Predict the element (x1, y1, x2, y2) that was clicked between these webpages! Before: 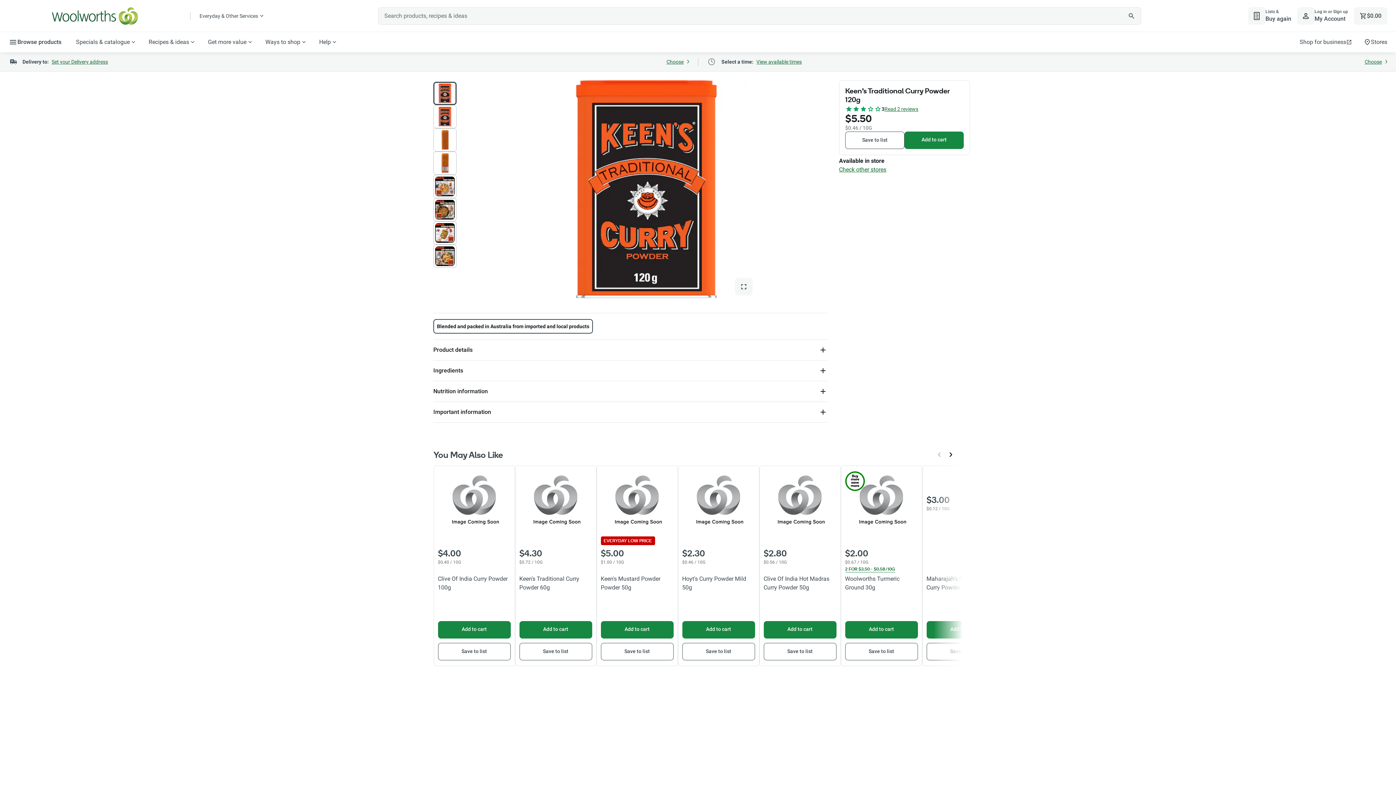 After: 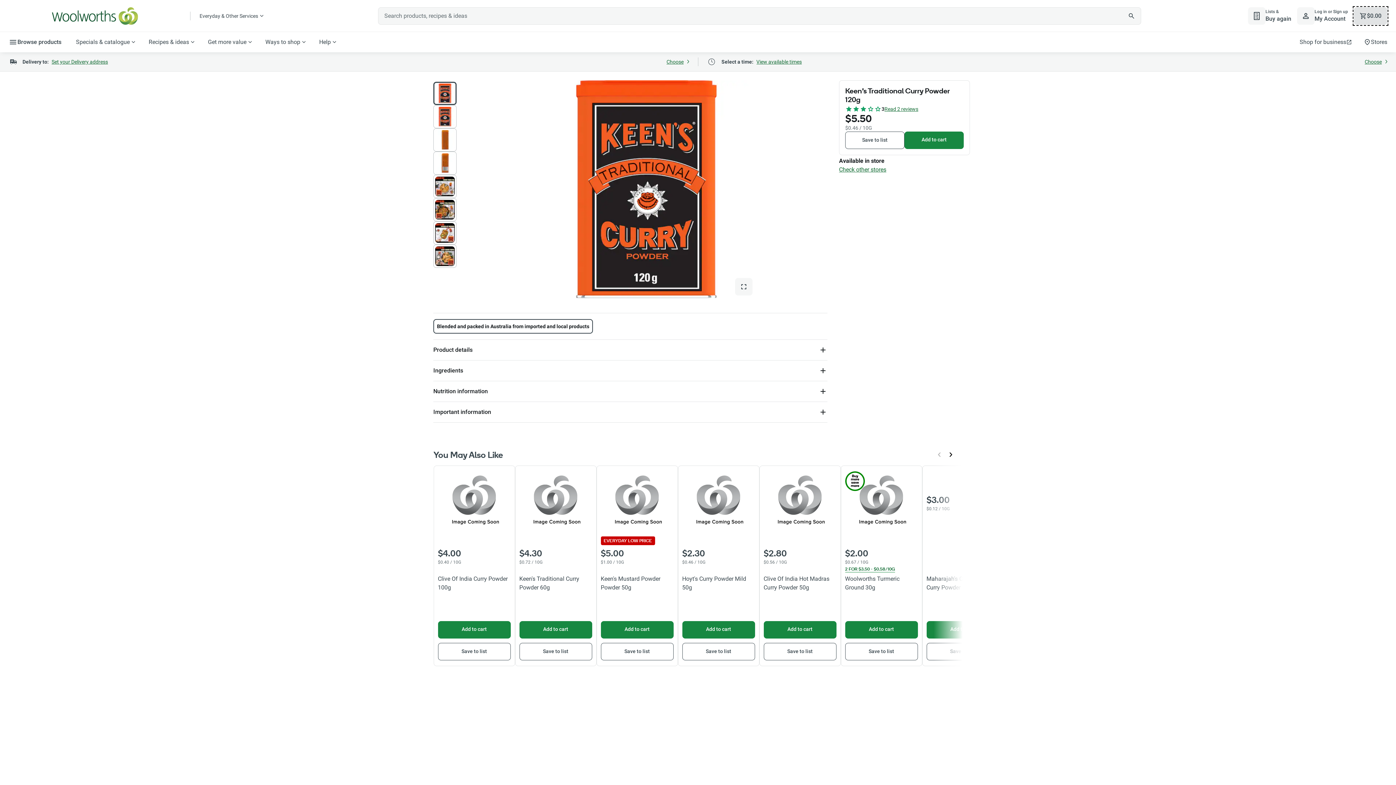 Action: label: View cart button
$0.00

          Your Cart has 
          0
          item worth
          $0 in total
        
0 bbox: (1354, 7, 1387, 24)